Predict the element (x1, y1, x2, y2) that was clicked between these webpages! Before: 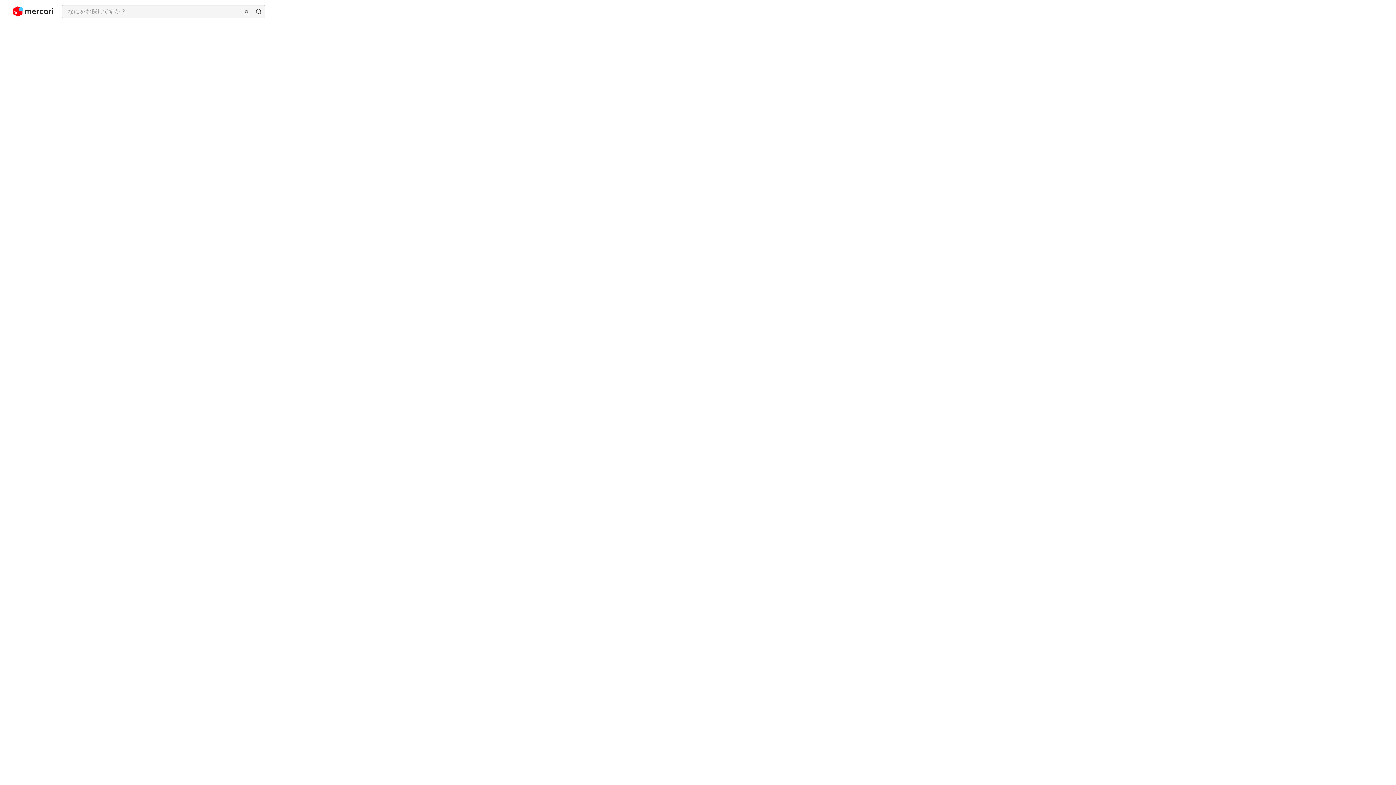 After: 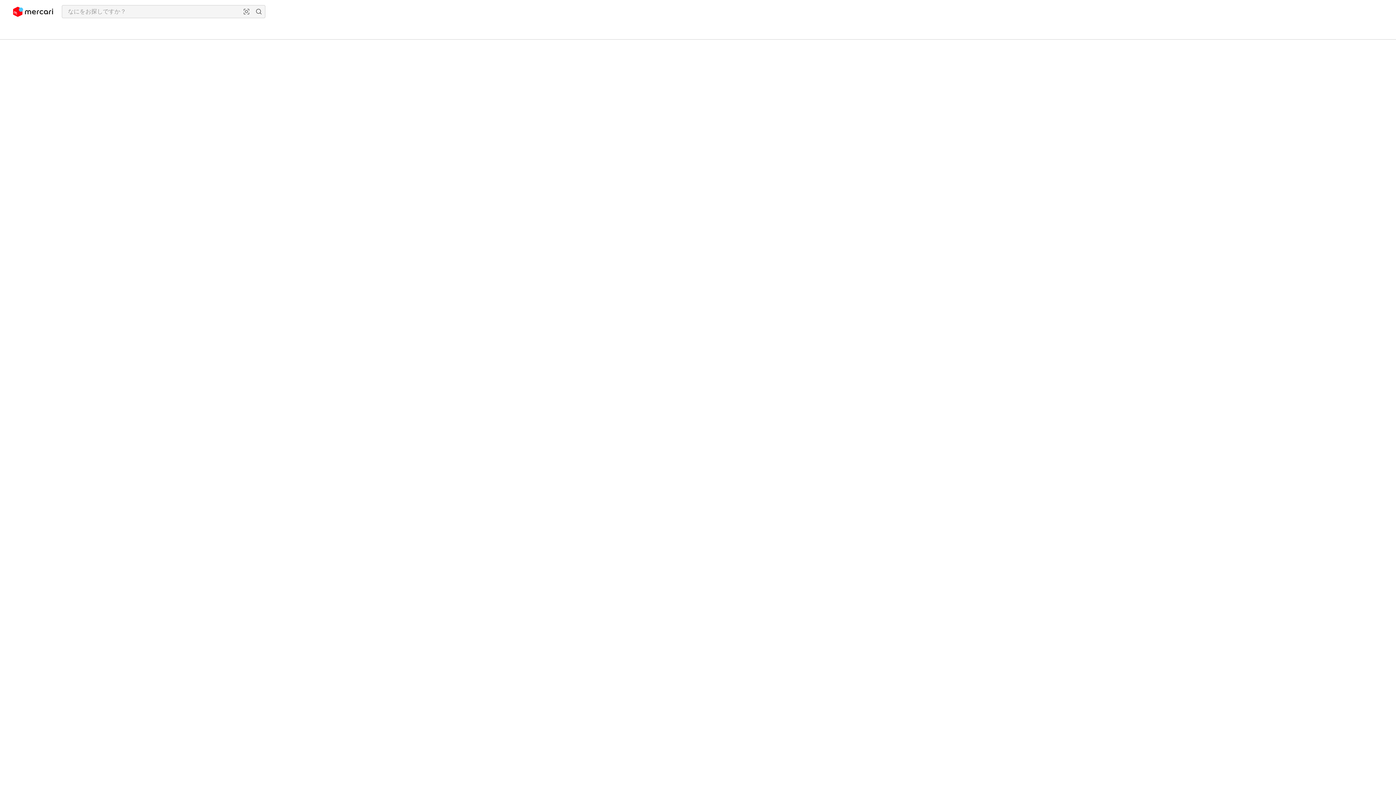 Action: bbox: (13, 2, 53, 20)